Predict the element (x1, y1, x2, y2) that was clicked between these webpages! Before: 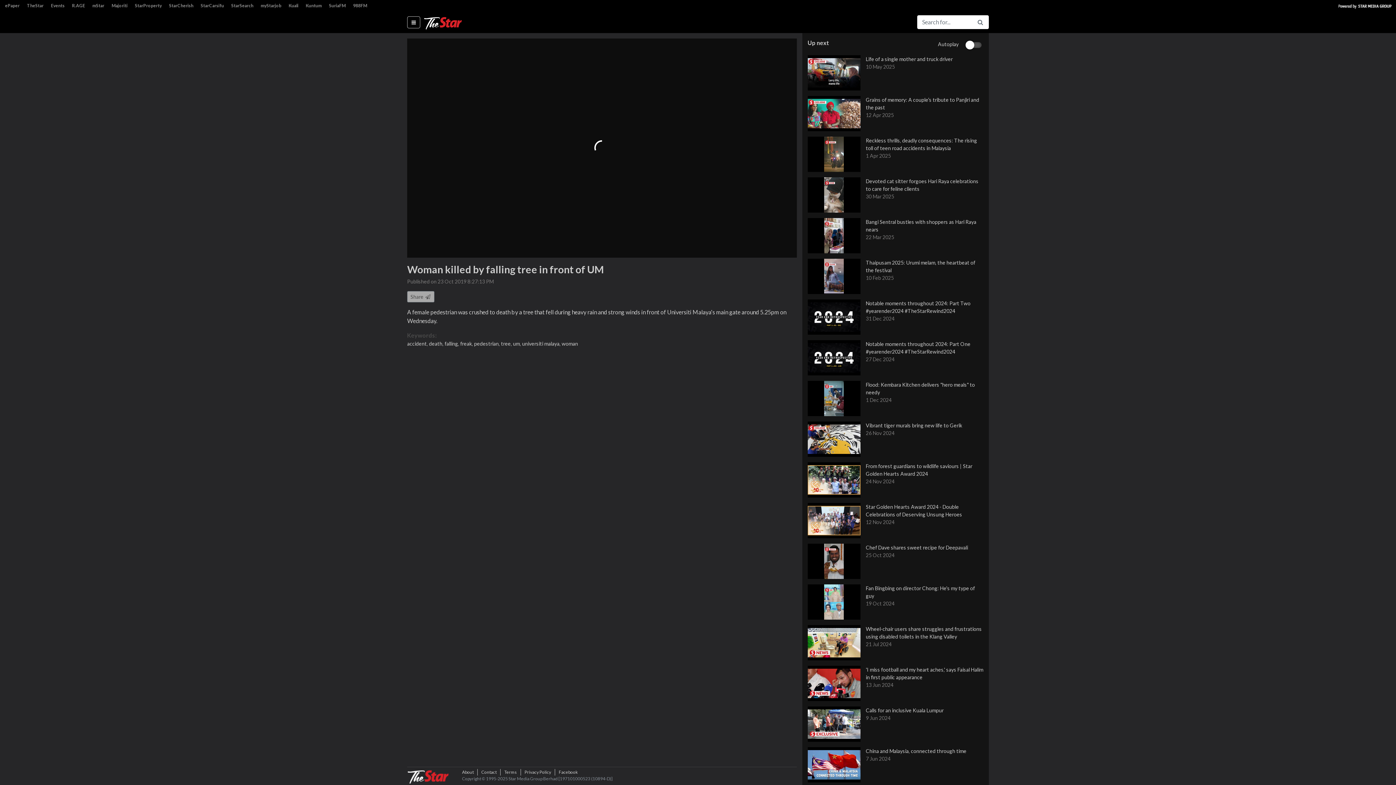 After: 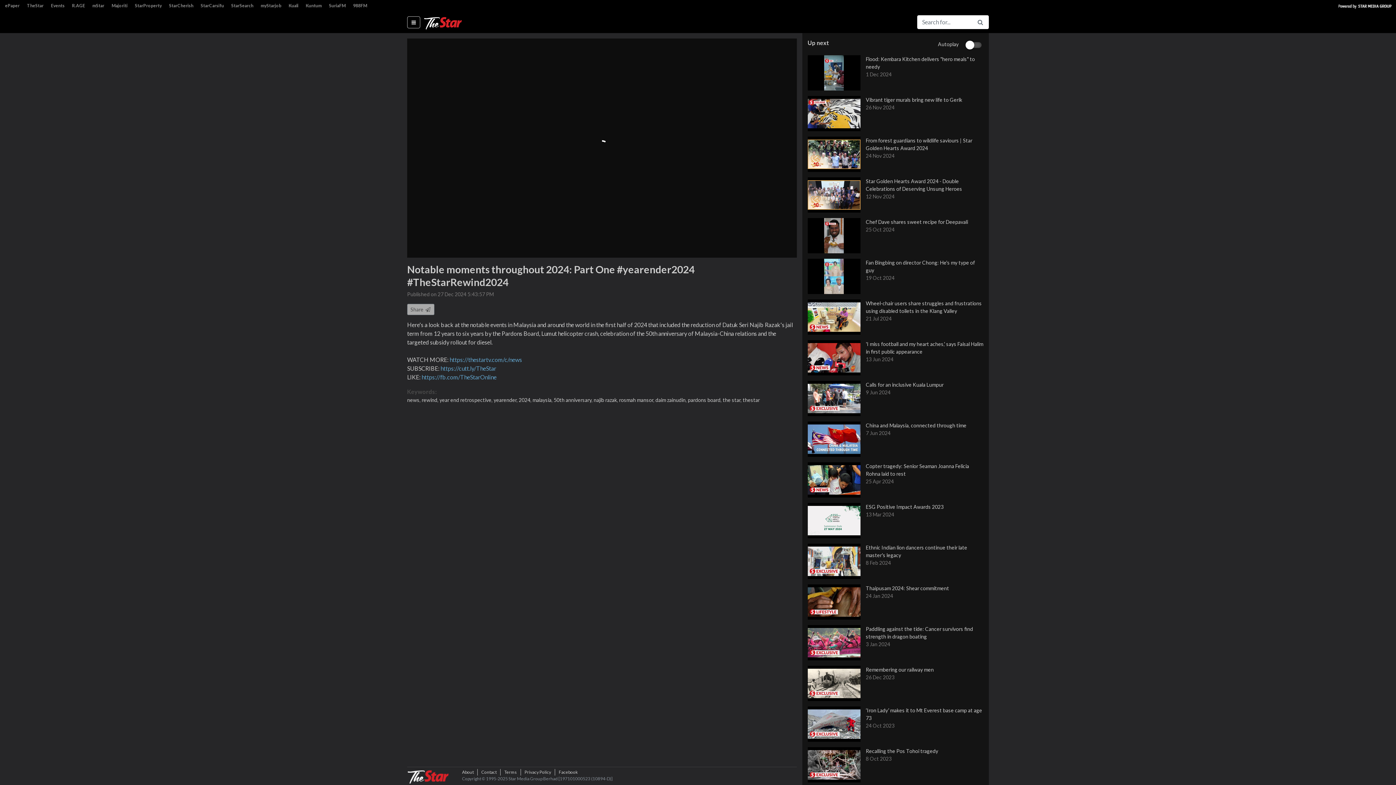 Action: bbox: (807, 340, 989, 375) label: Notable moments throughout 2024: Part One #yearender2024 #TheStarRewind2024
27 Dec 2024